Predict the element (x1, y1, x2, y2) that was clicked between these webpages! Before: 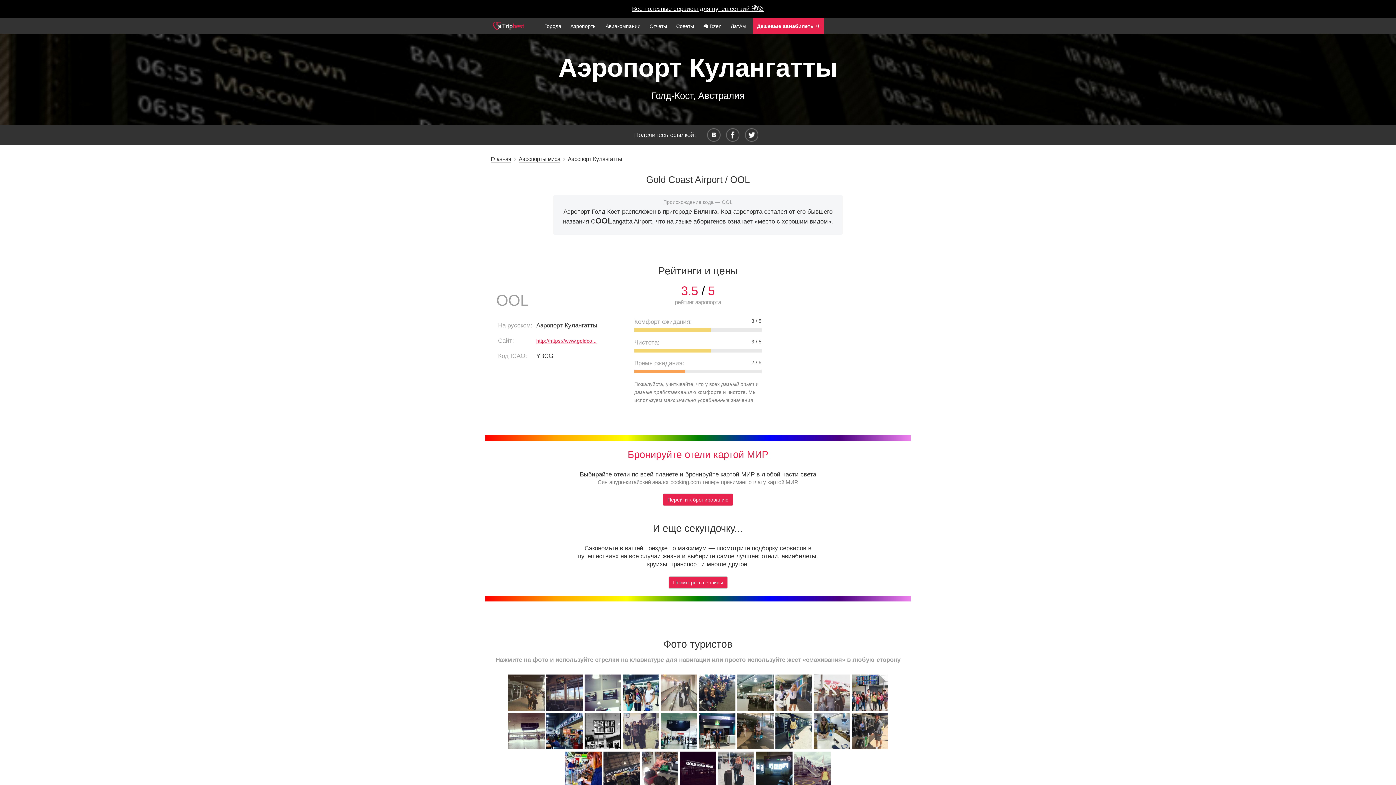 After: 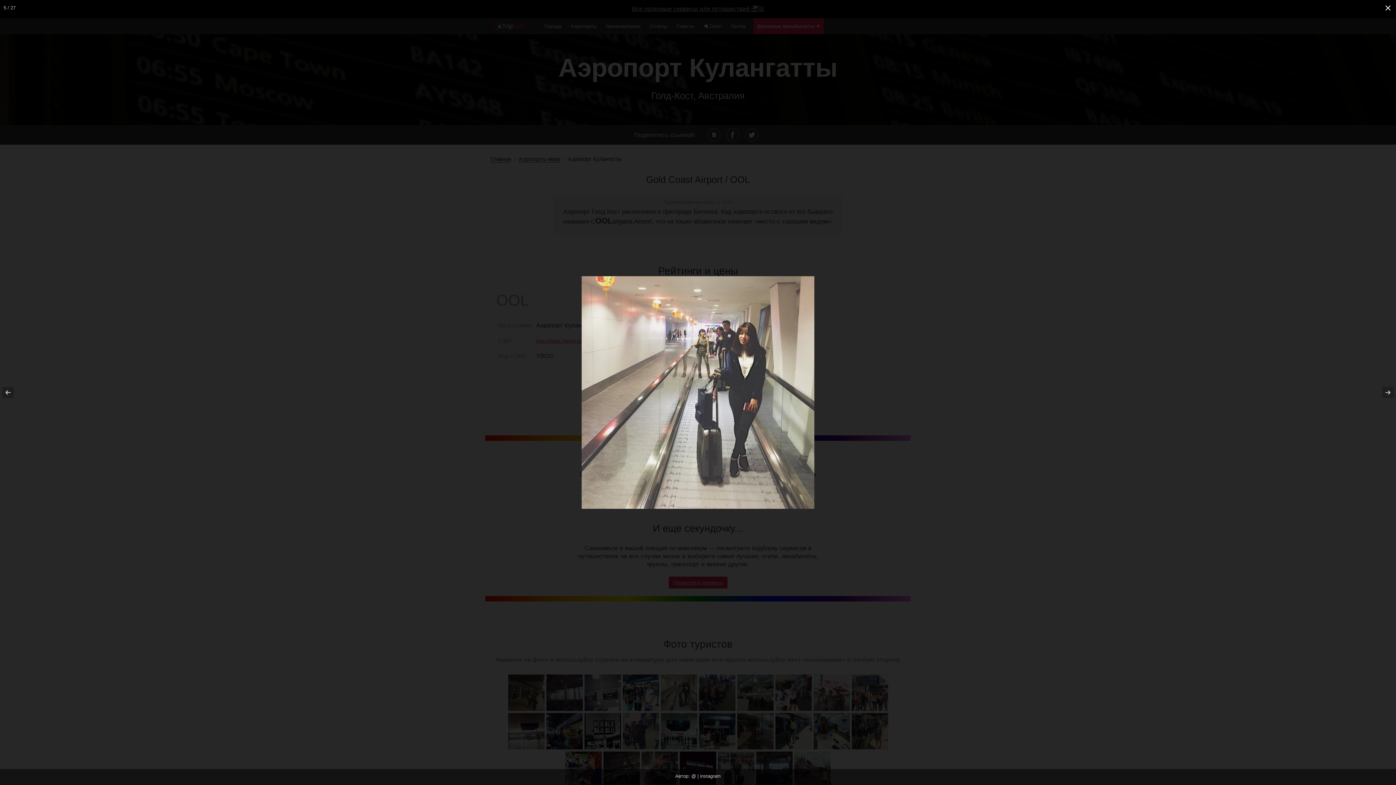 Action: bbox: (660, 674, 697, 711)